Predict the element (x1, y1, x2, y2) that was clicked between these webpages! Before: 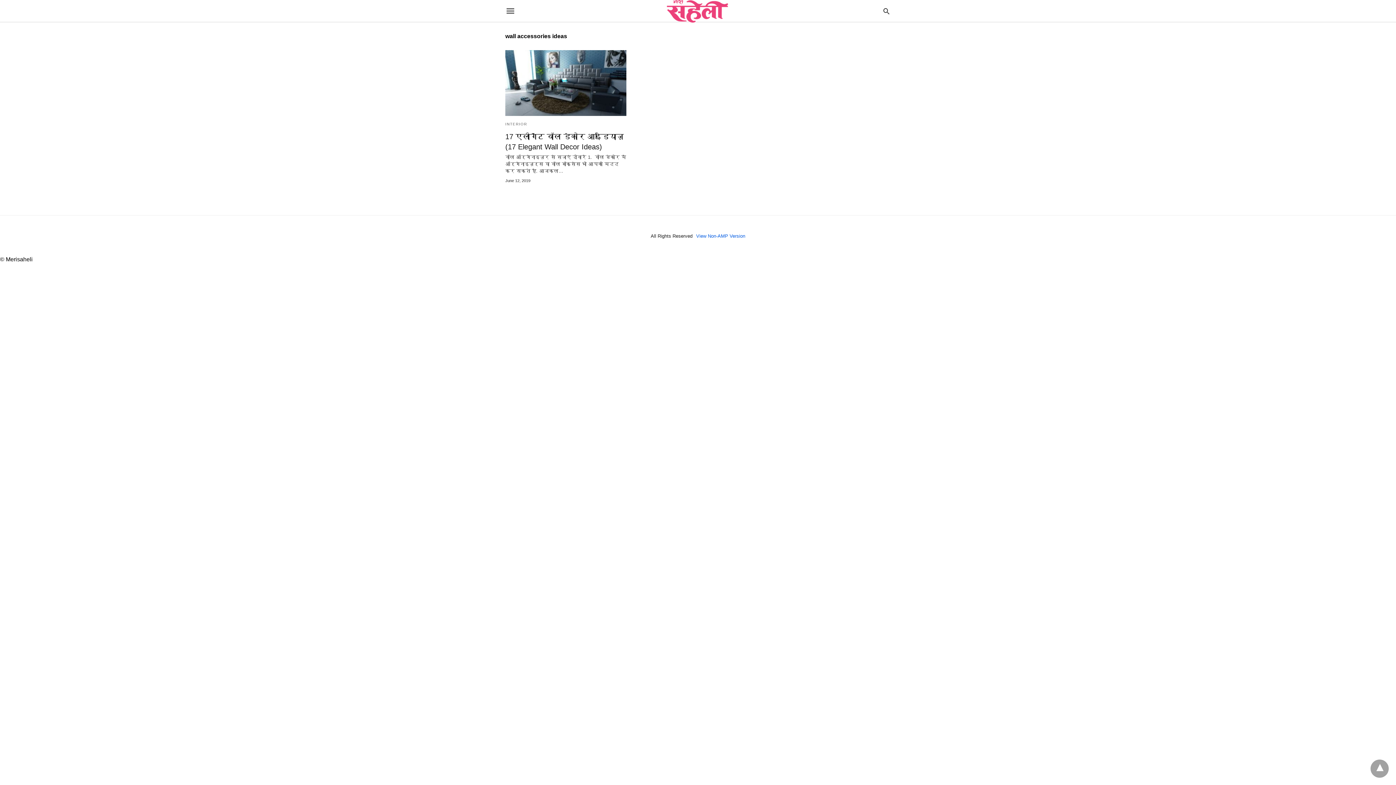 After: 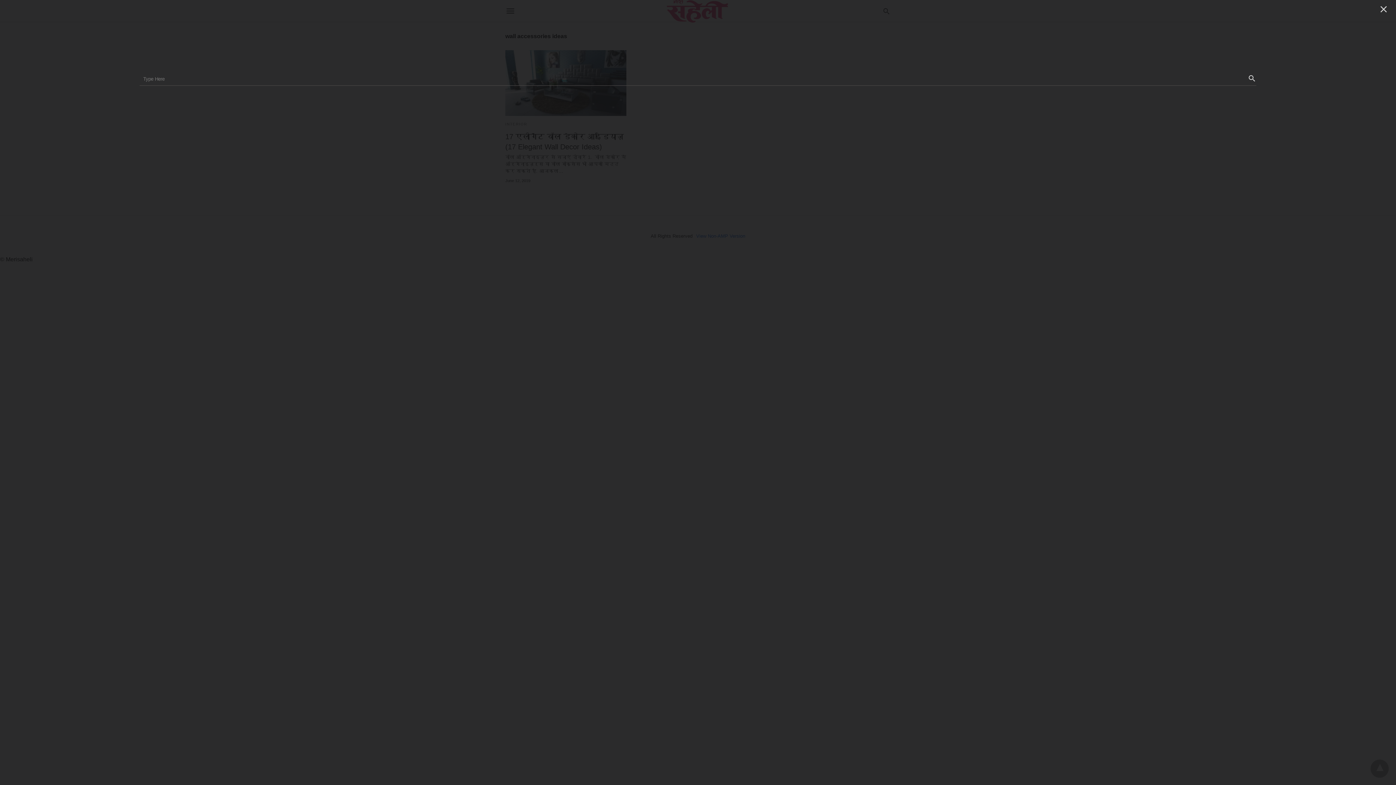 Action: bbox: (882, 6, 890, 15)